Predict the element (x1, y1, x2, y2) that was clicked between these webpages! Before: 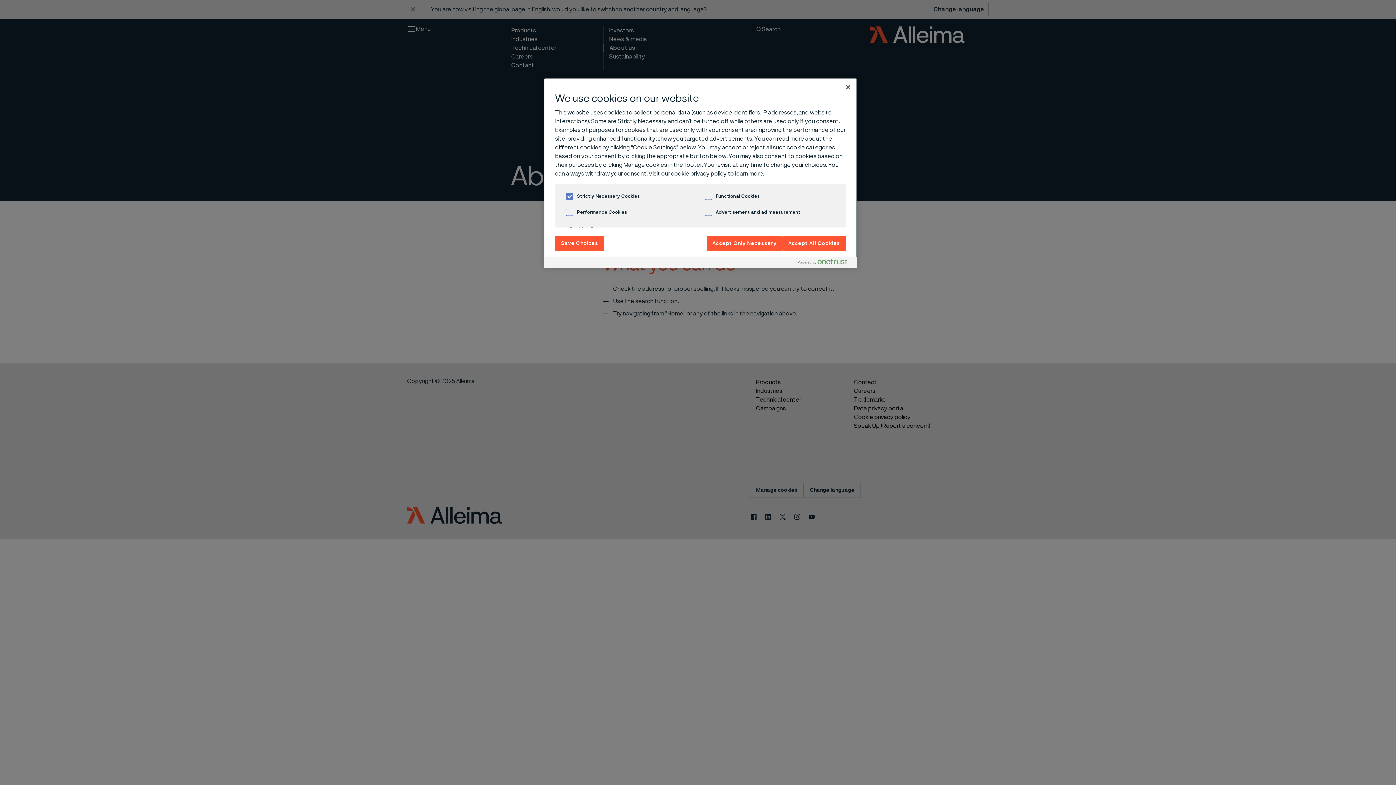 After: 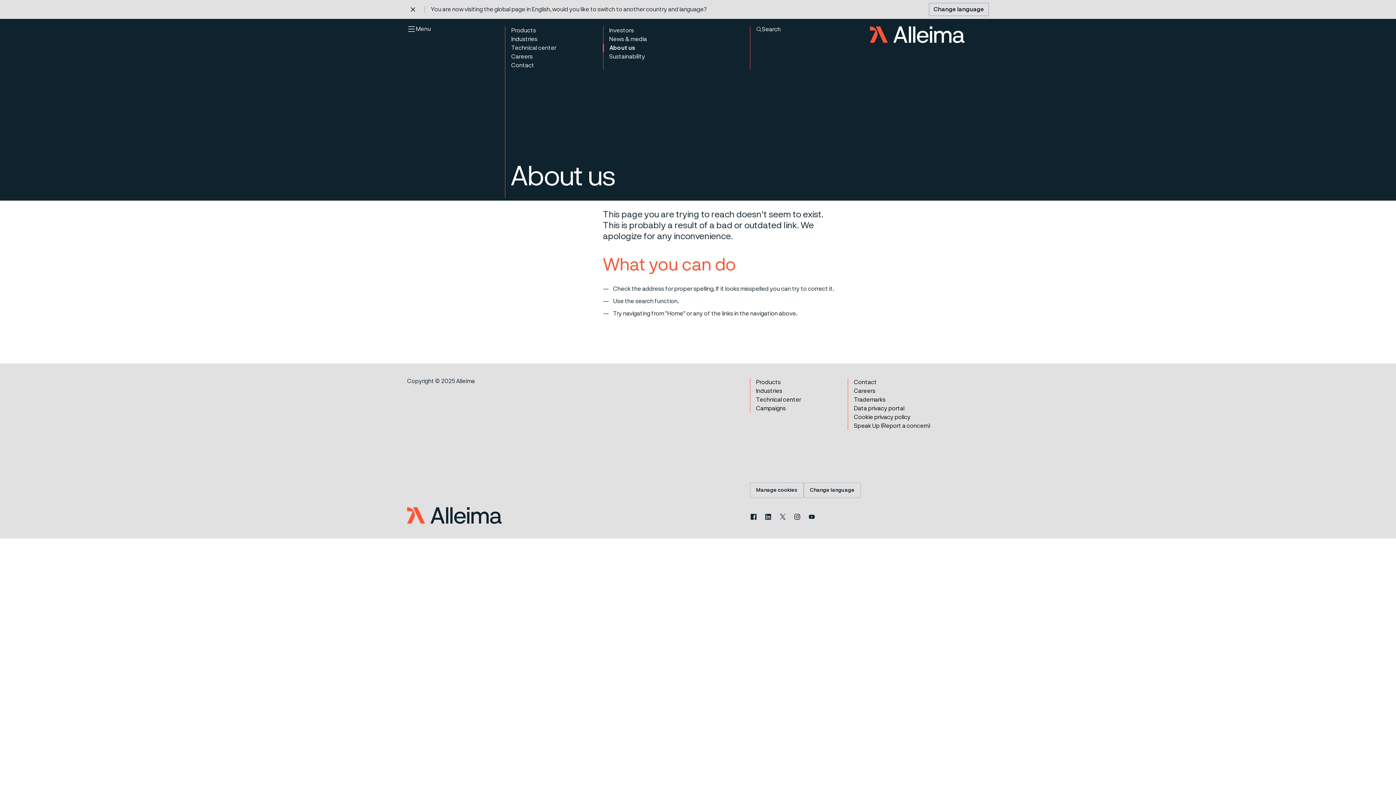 Action: label: Accept Only Necessary bbox: (706, 236, 782, 250)